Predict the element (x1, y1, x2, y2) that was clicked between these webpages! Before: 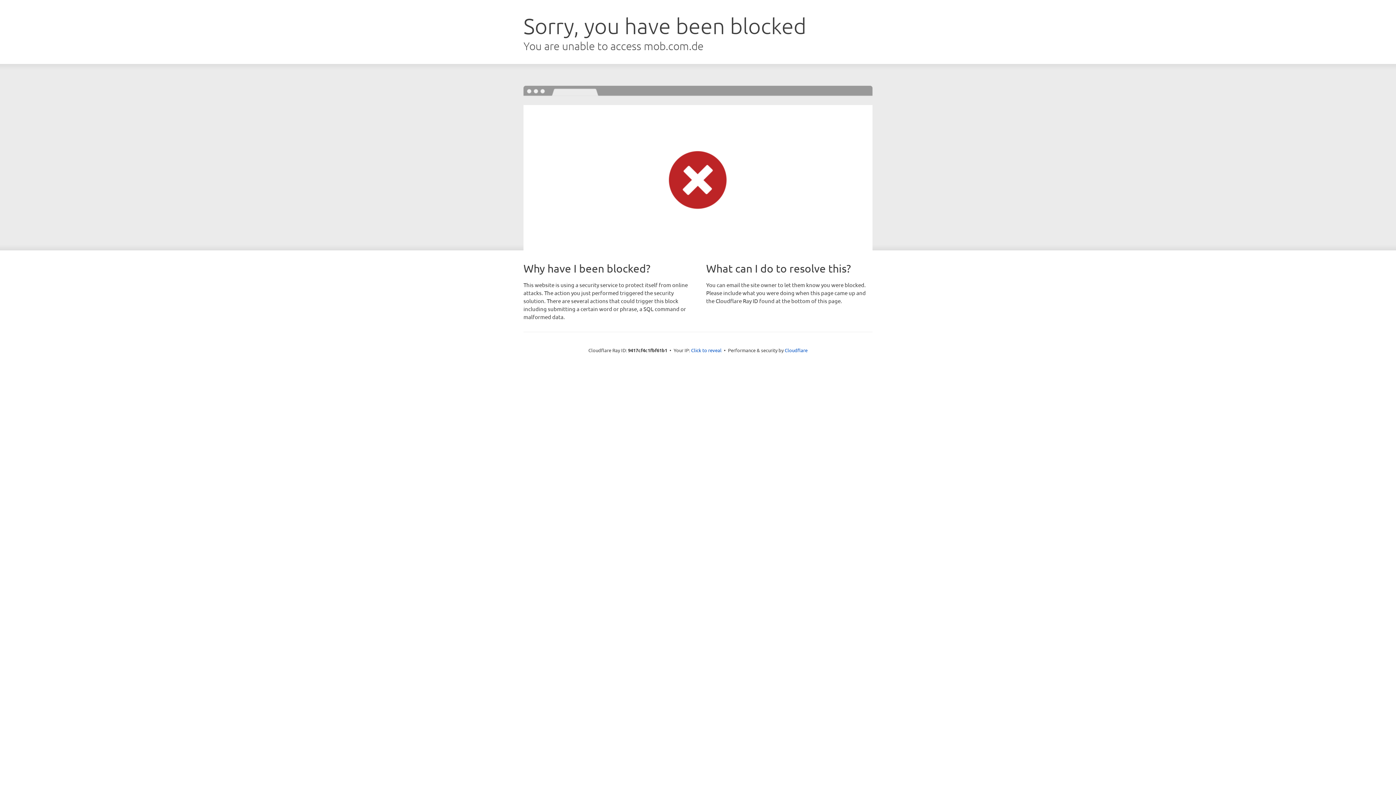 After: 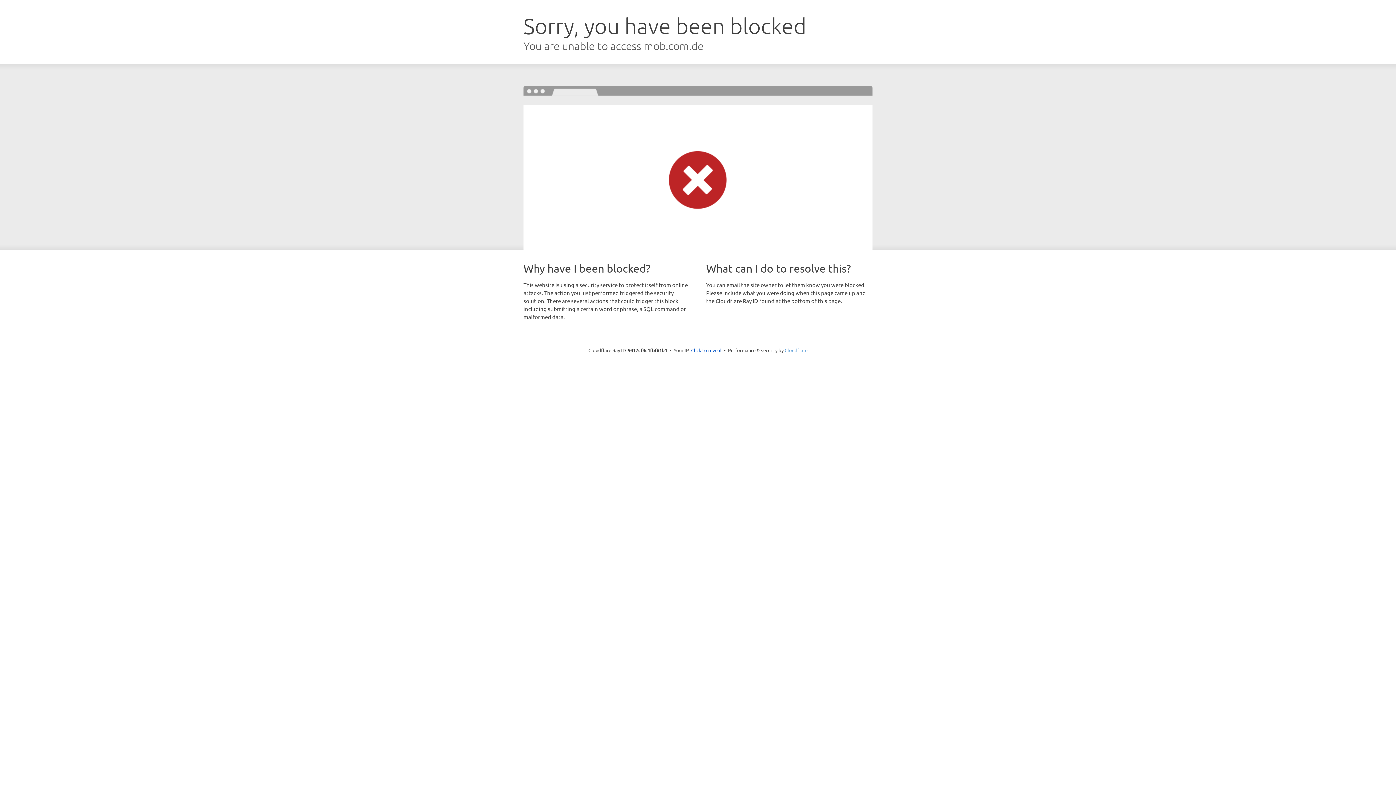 Action: bbox: (784, 347, 807, 353) label: Cloudflare